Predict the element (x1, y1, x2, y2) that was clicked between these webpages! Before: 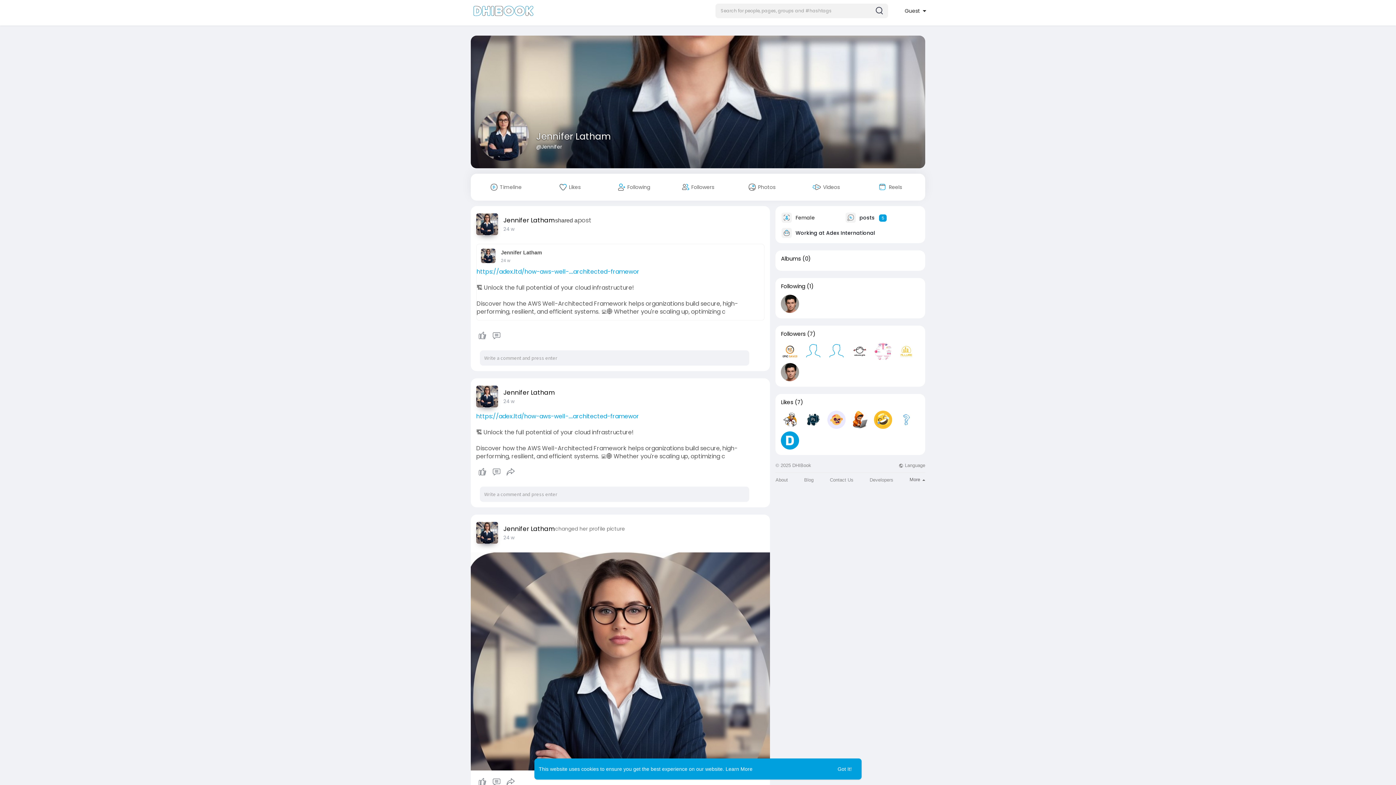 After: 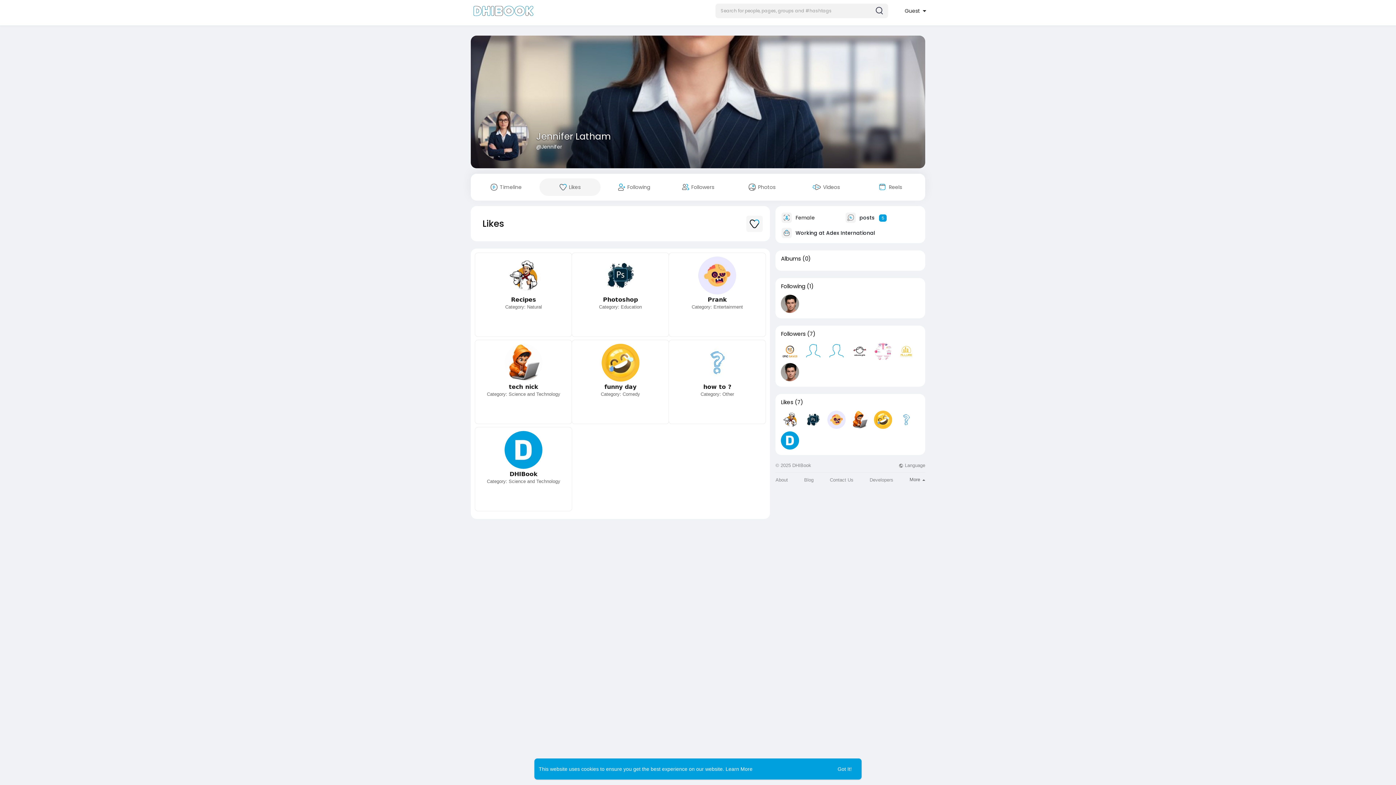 Action: bbox: (539, 178, 600, 196) label:  Likes